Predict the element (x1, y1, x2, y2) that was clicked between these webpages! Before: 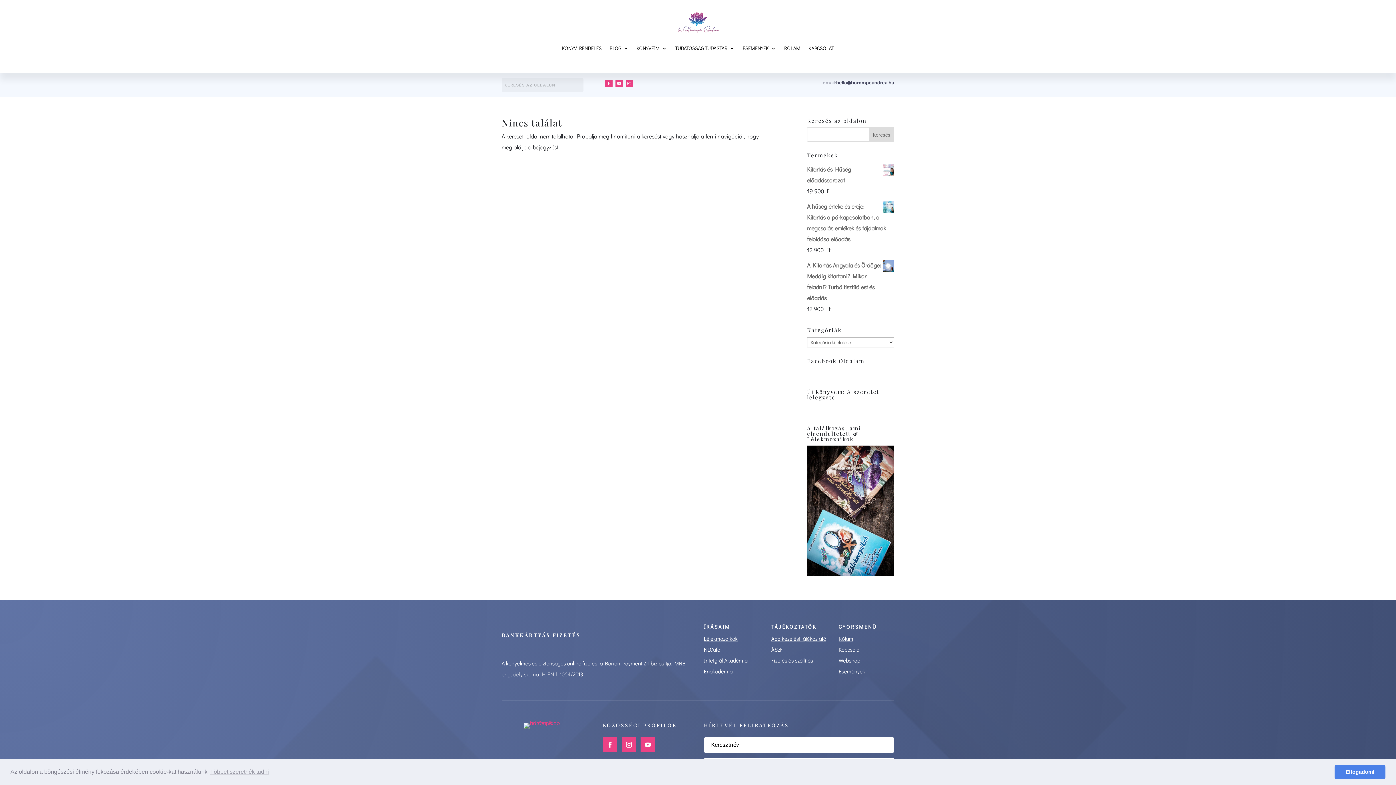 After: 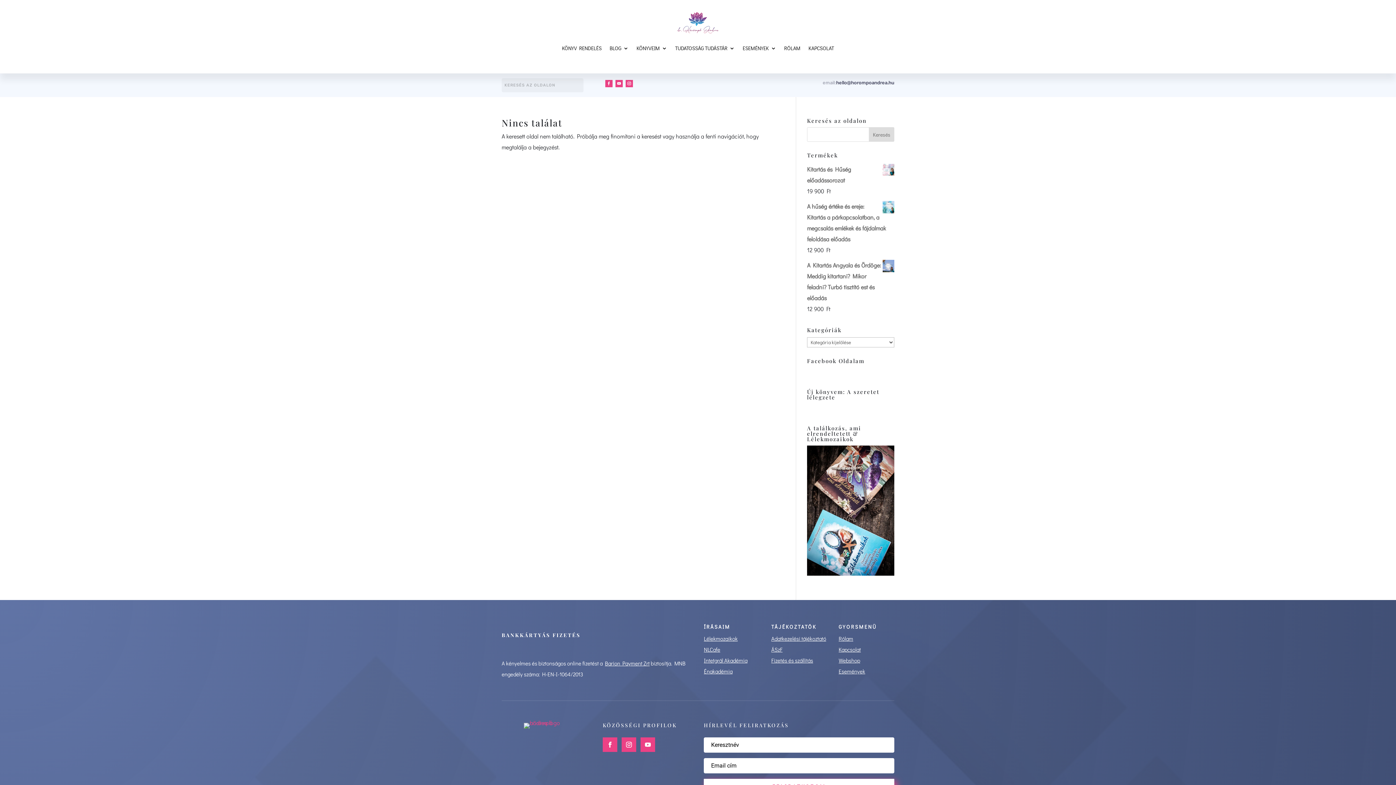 Action: label: dismiss cookie message bbox: (1334, 765, 1385, 779)